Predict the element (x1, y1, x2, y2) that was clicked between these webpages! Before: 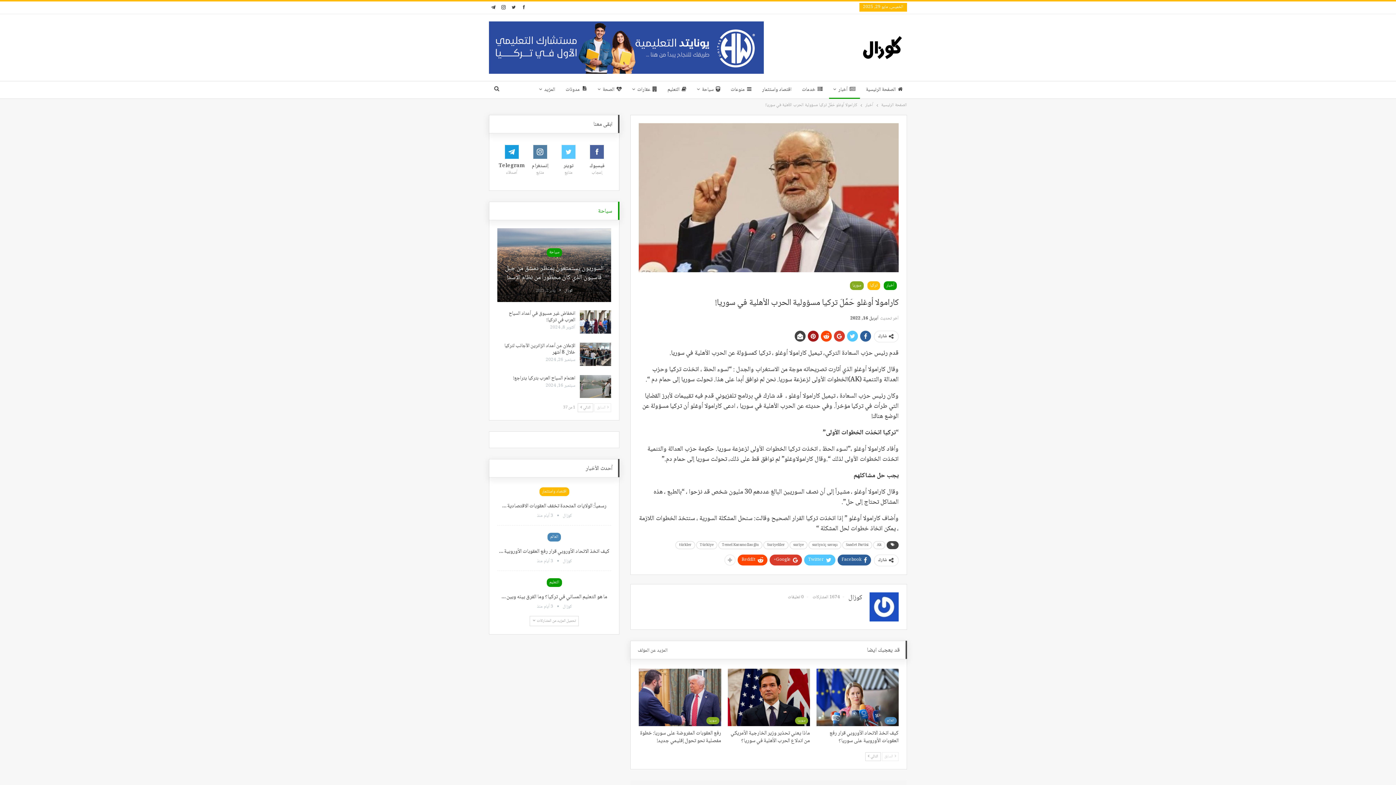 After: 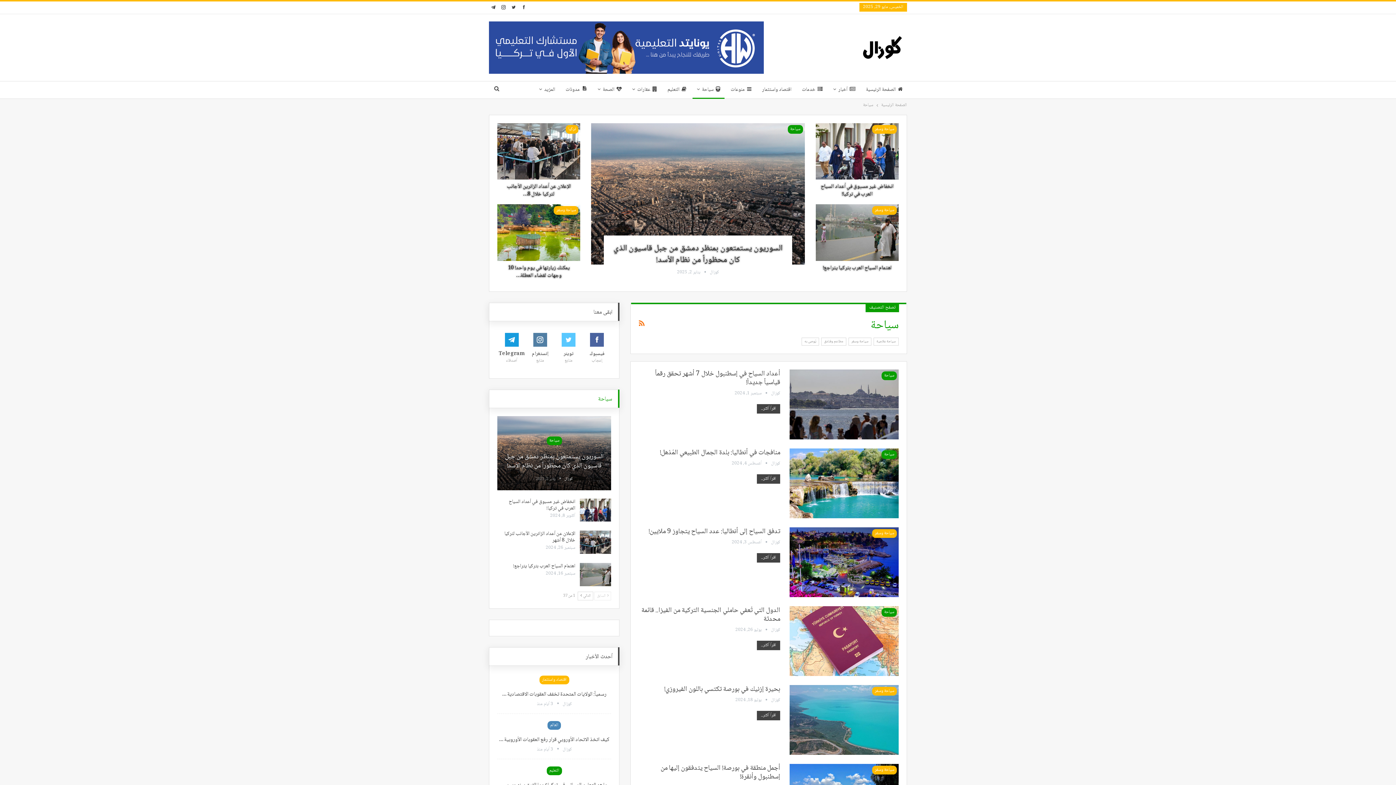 Action: bbox: (692, 81, 724, 98) label: سياحة